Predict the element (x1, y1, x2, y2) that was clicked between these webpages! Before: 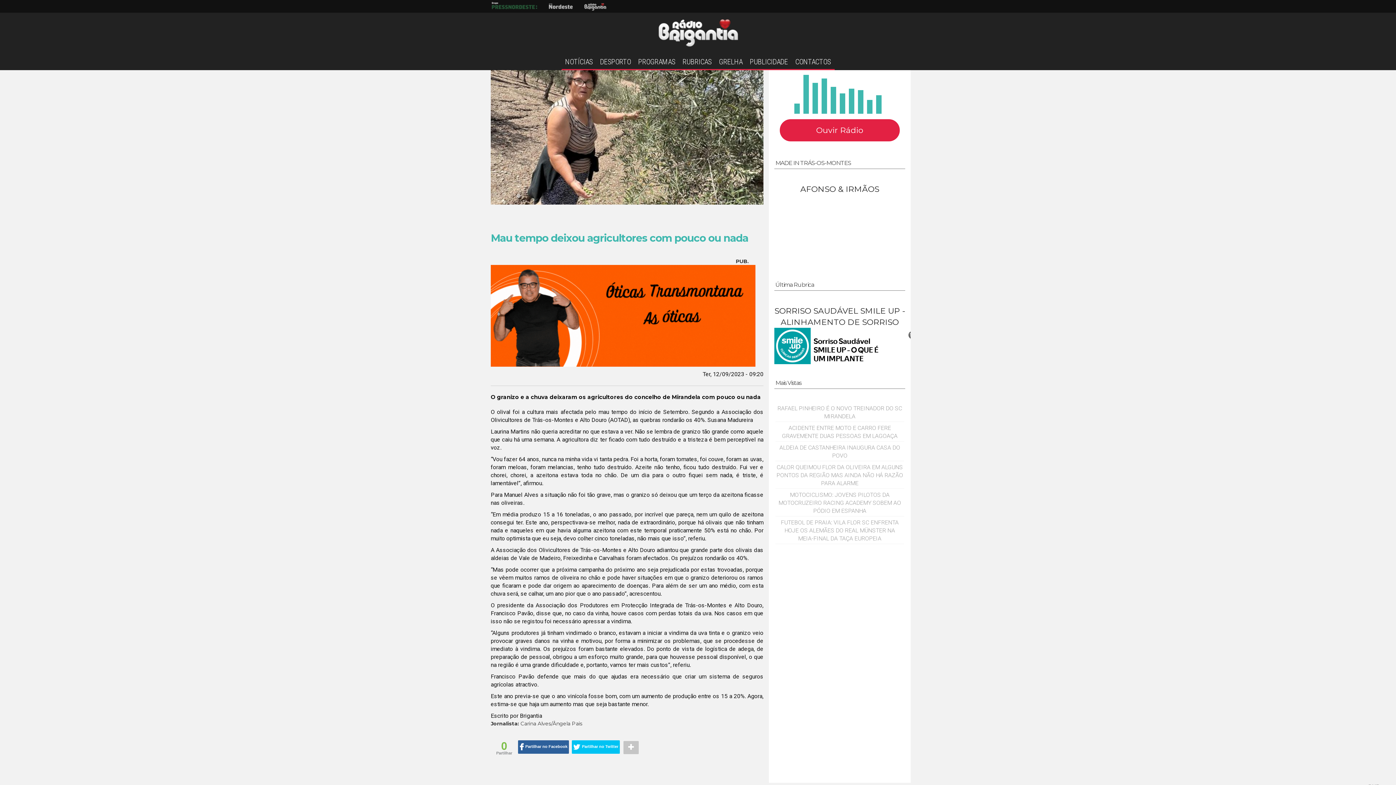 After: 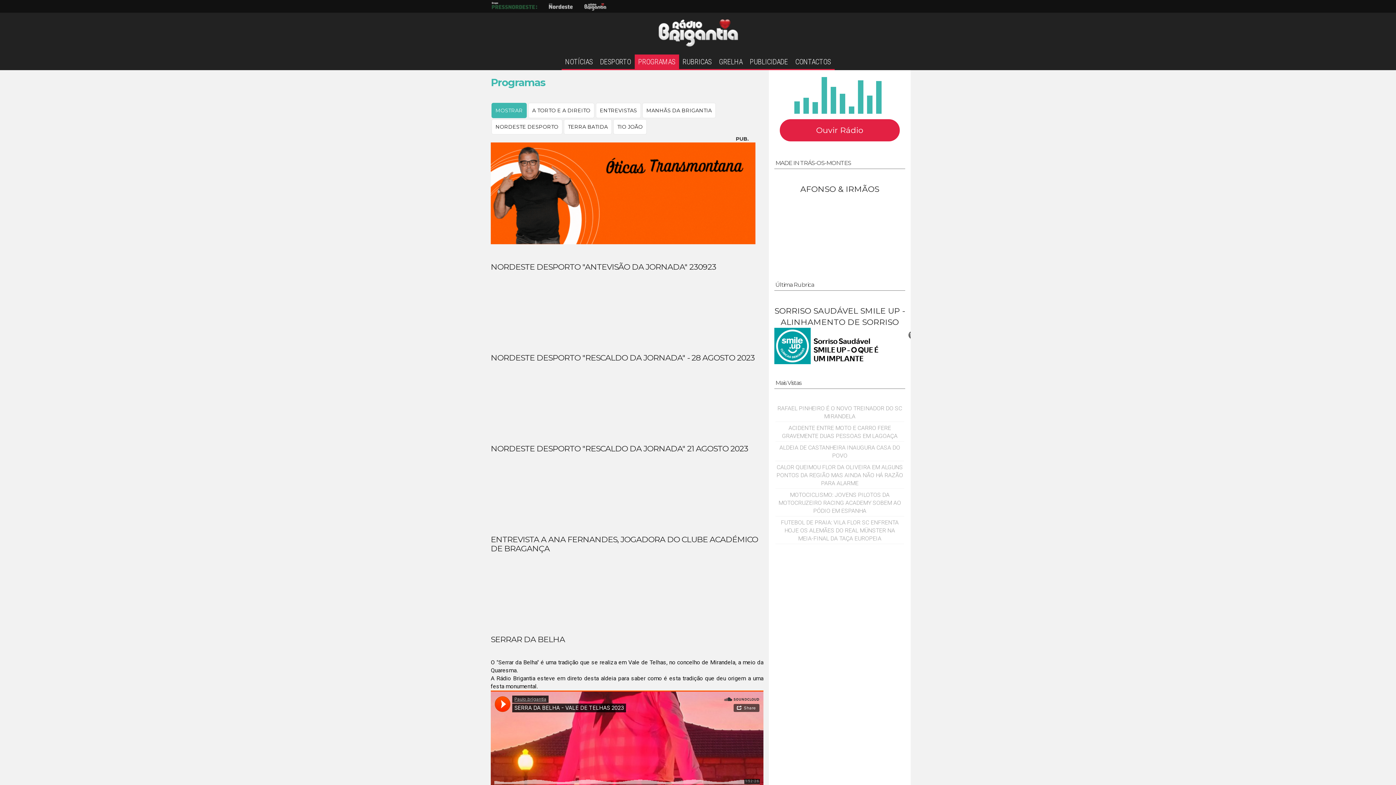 Action: bbox: (634, 54, 679, 70) label: PROGRAMAS